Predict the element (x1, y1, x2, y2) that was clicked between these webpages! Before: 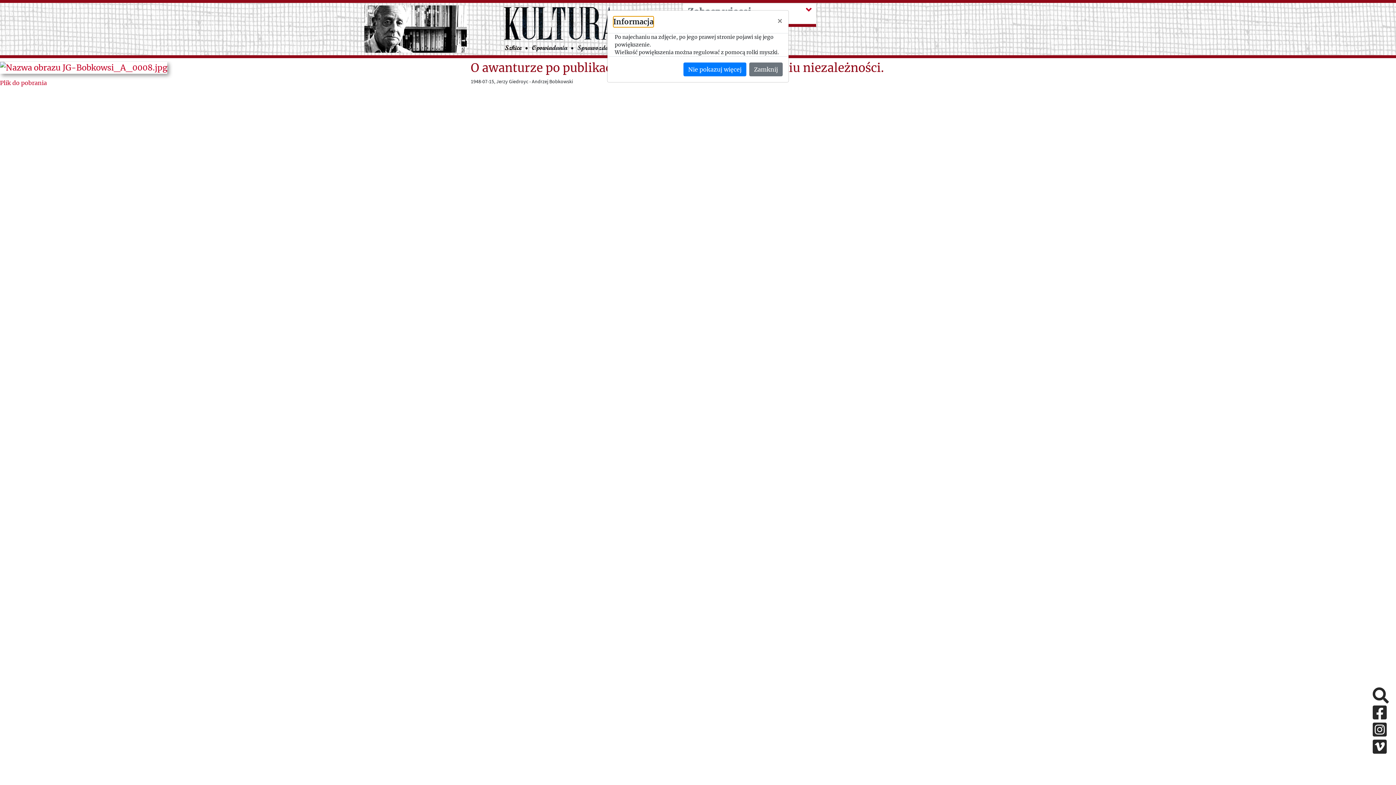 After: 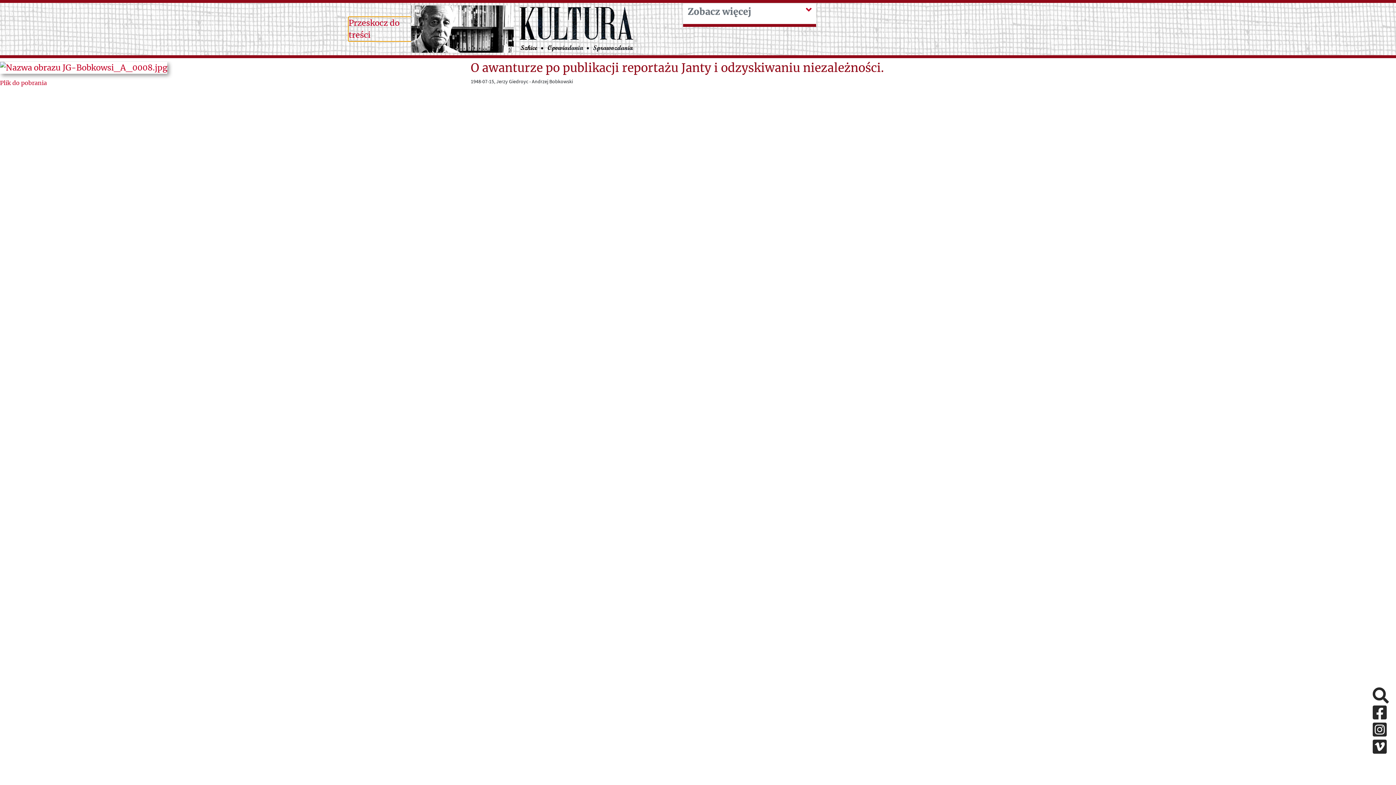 Action: label: Zamknij bbox: (749, 62, 782, 76)